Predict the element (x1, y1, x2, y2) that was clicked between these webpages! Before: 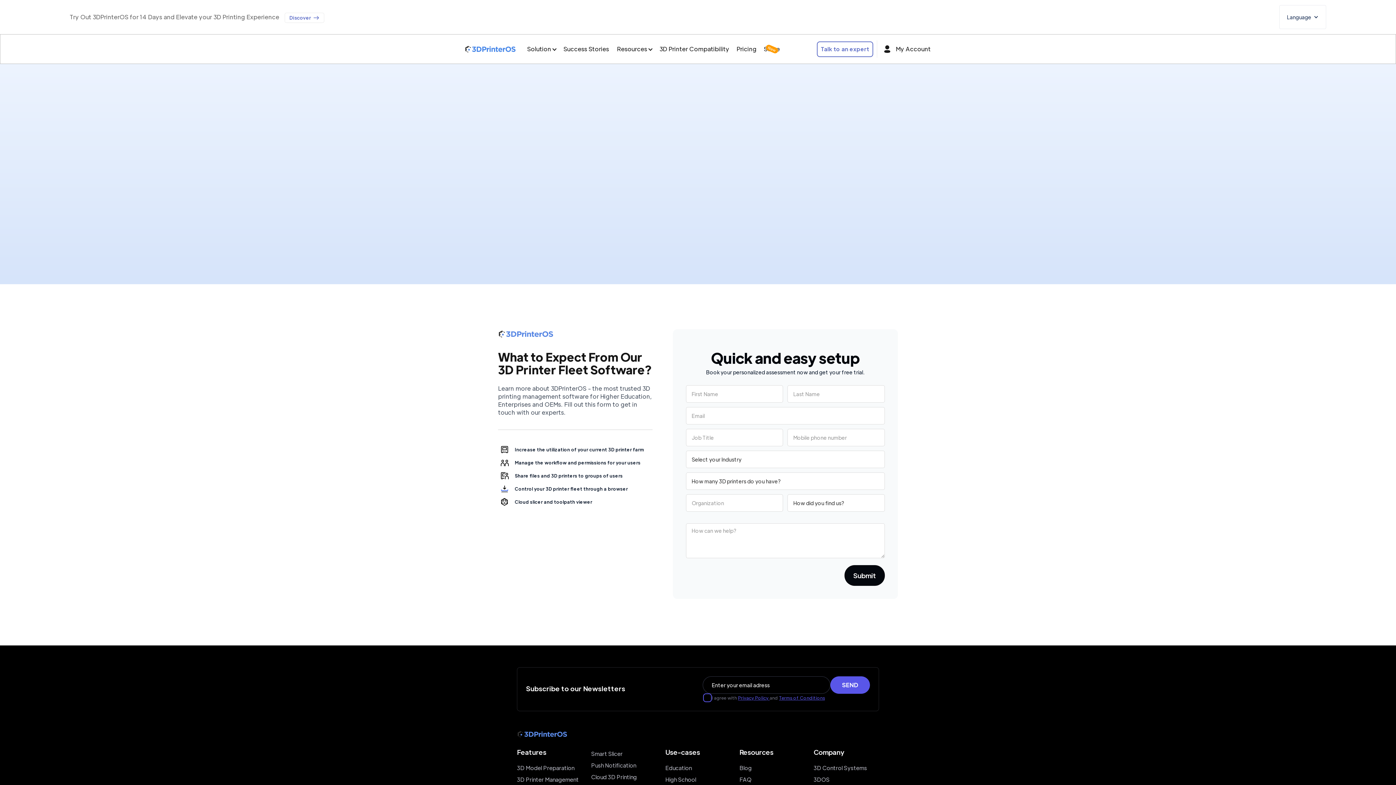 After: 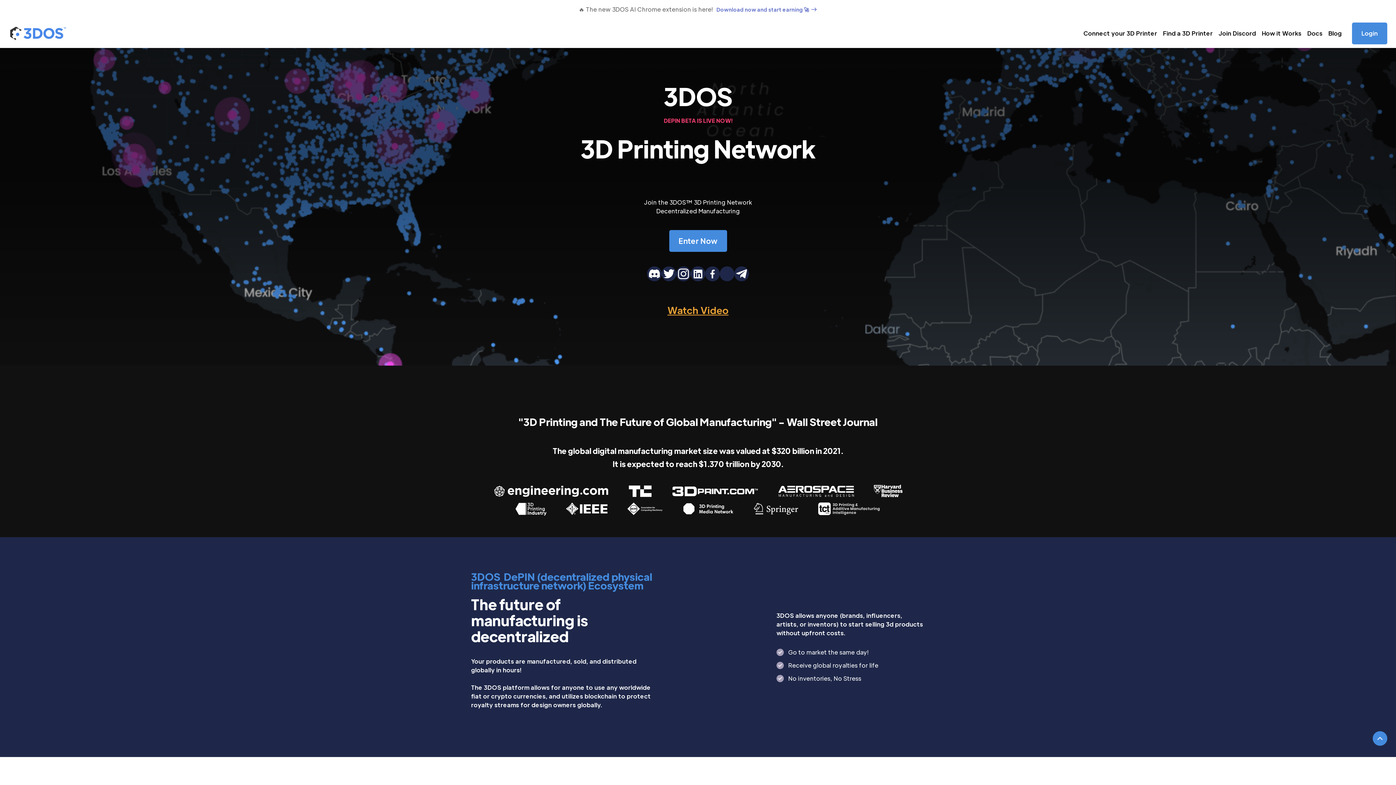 Action: bbox: (813, 774, 829, 785) label: 3DOS